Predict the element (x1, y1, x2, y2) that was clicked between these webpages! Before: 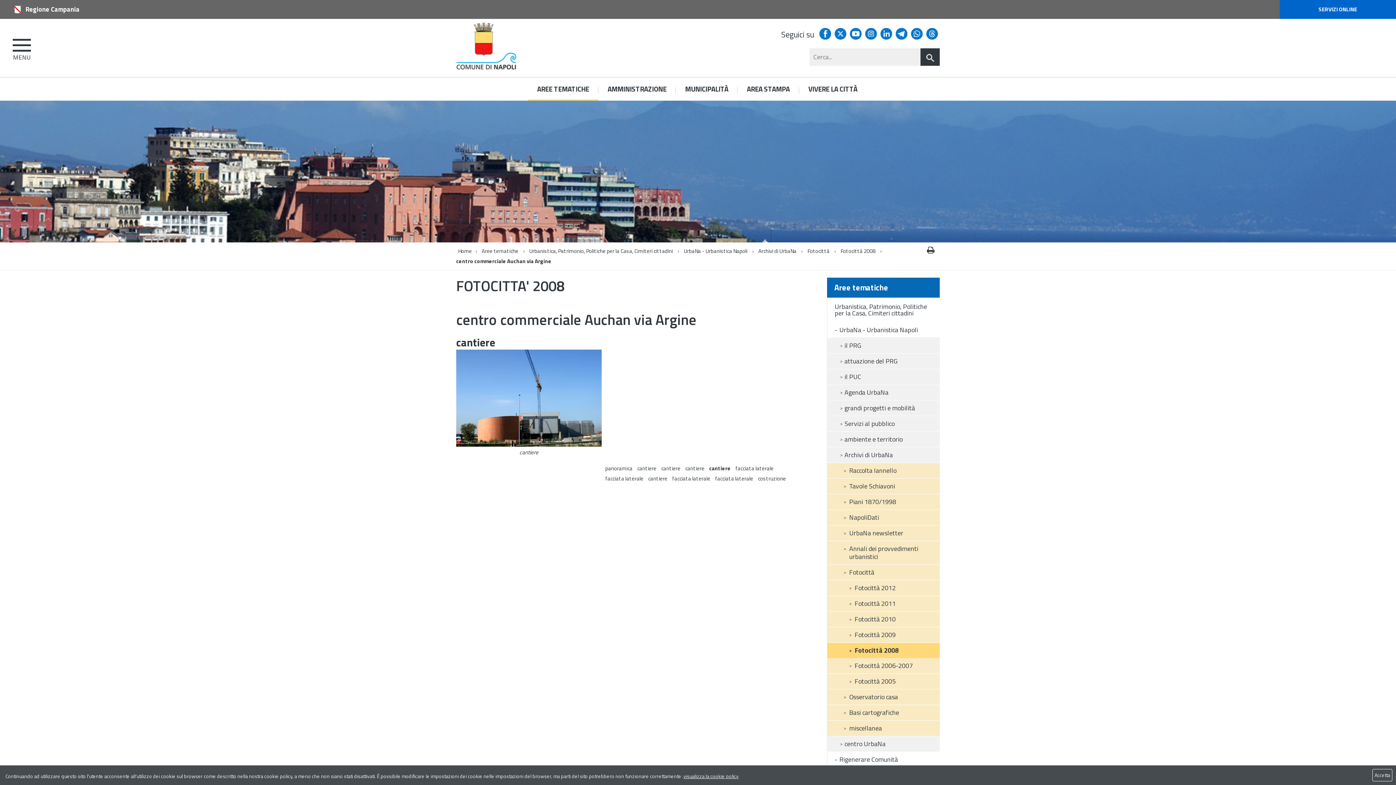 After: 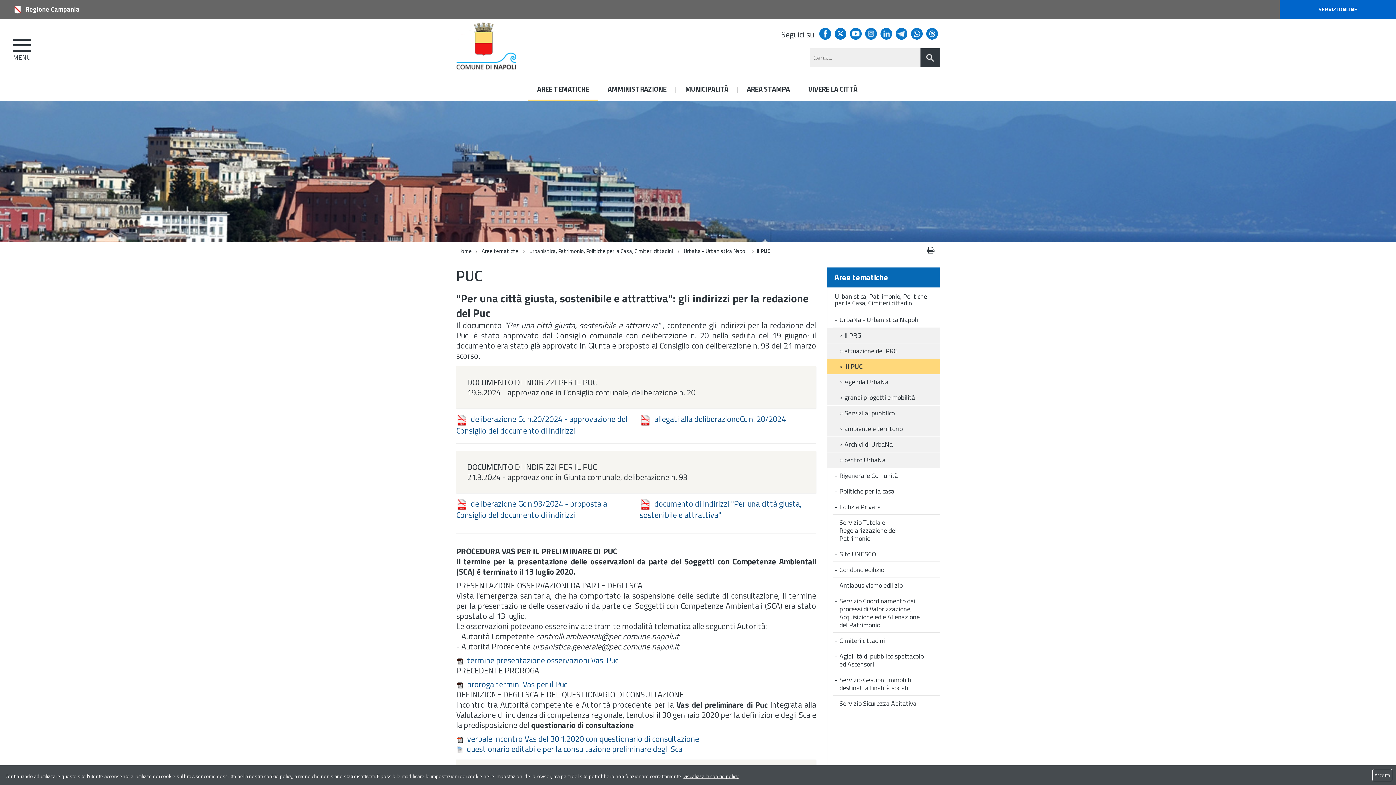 Action: bbox: (827, 369, 940, 385) label: il PUC